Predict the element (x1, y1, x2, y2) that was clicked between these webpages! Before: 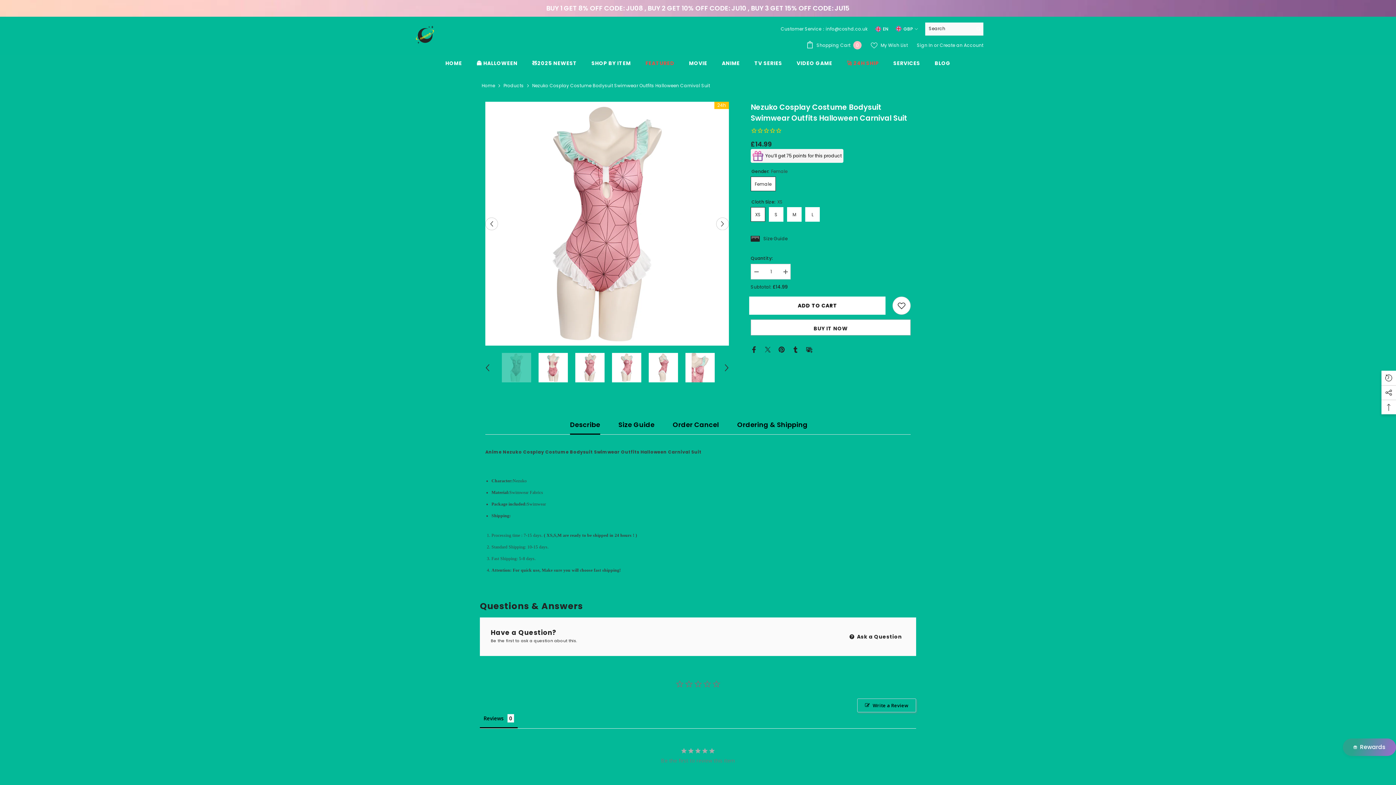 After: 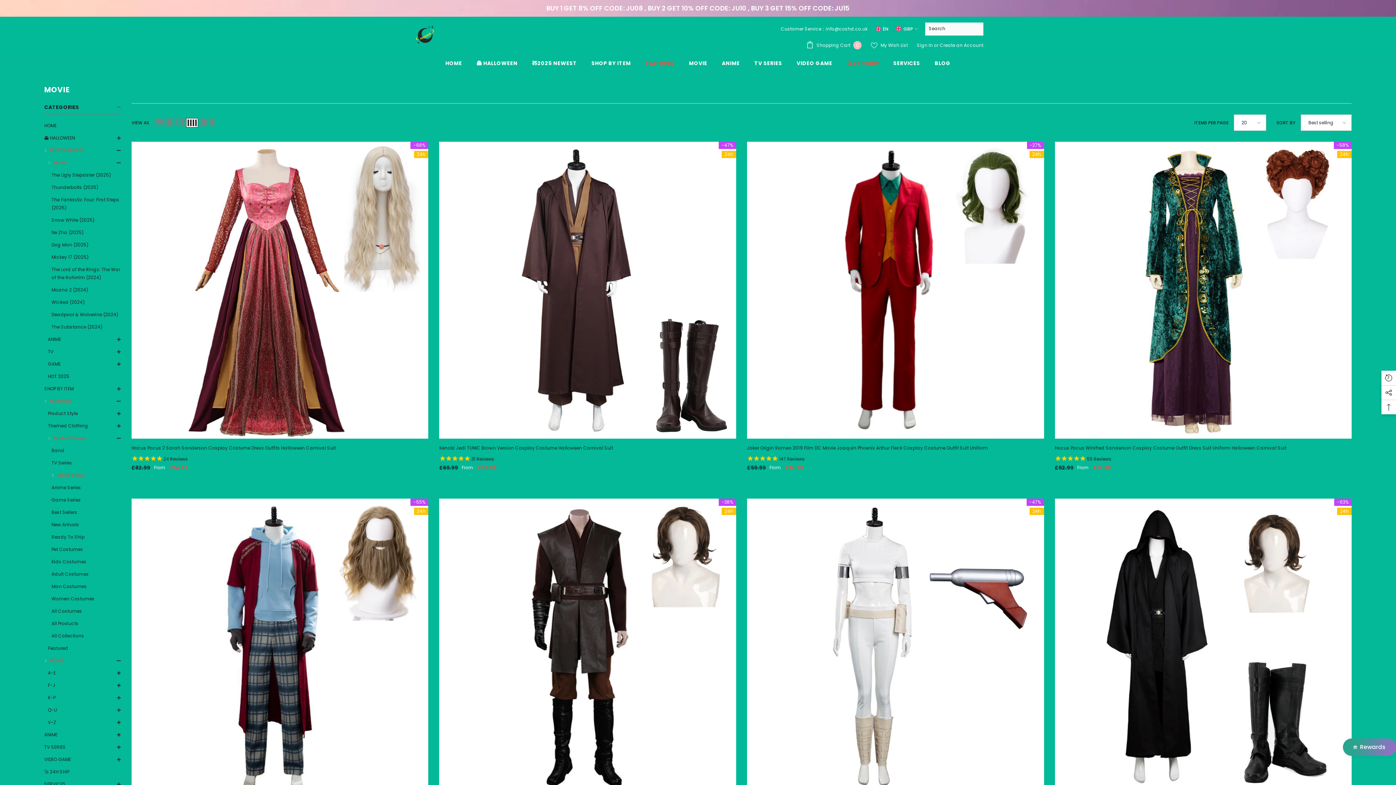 Action: label: MOVIE bbox: (681, 59, 714, 74)